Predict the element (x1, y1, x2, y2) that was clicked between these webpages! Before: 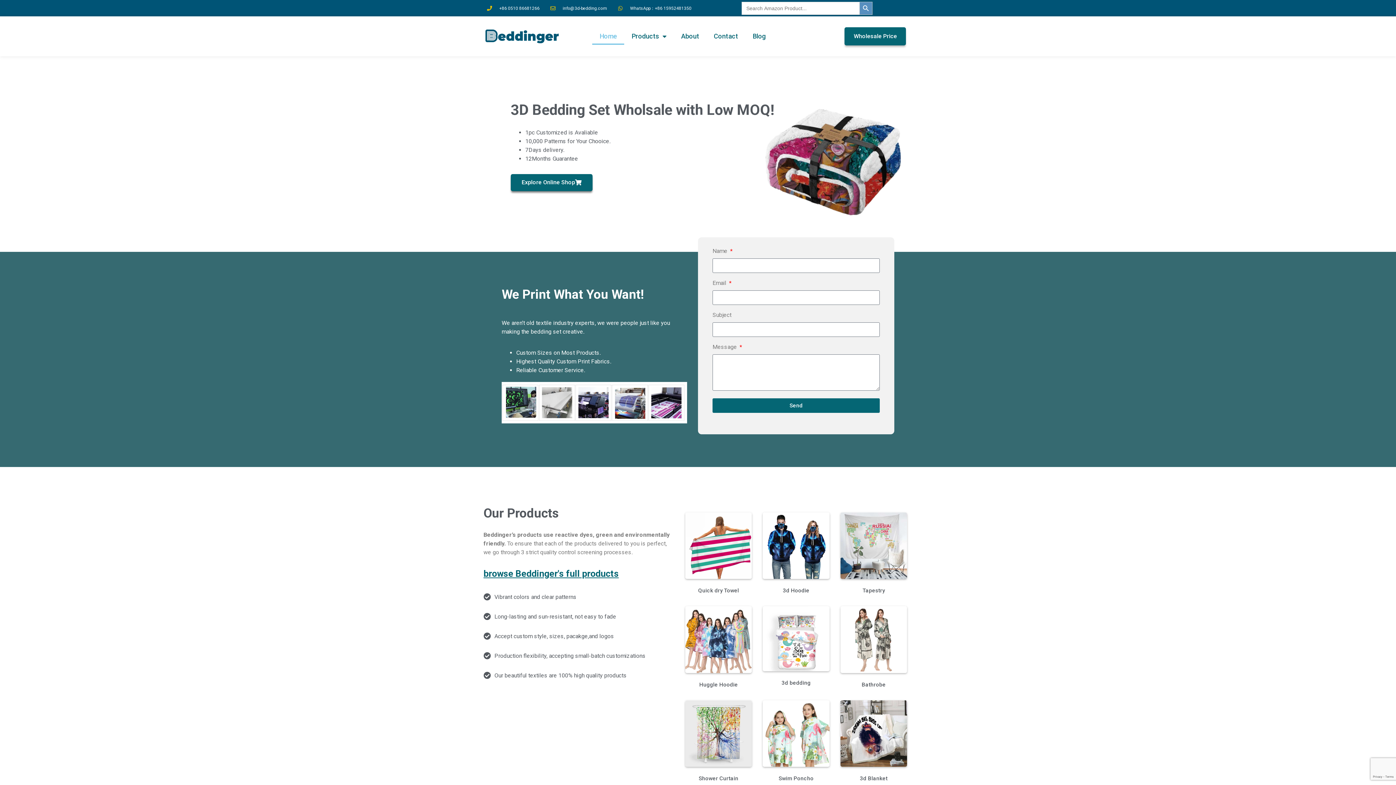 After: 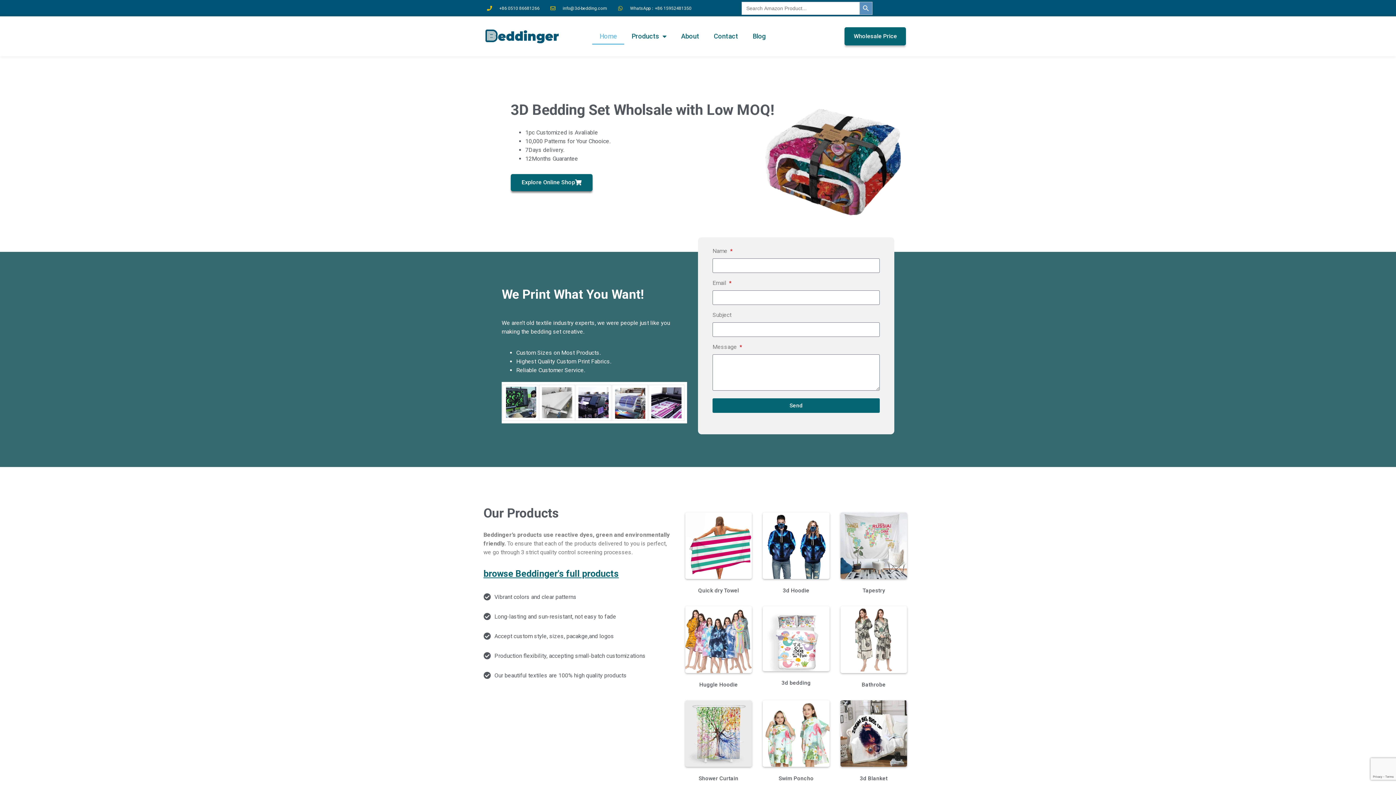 Action: bbox: (510, 174, 592, 191) label: Explore Online Shop